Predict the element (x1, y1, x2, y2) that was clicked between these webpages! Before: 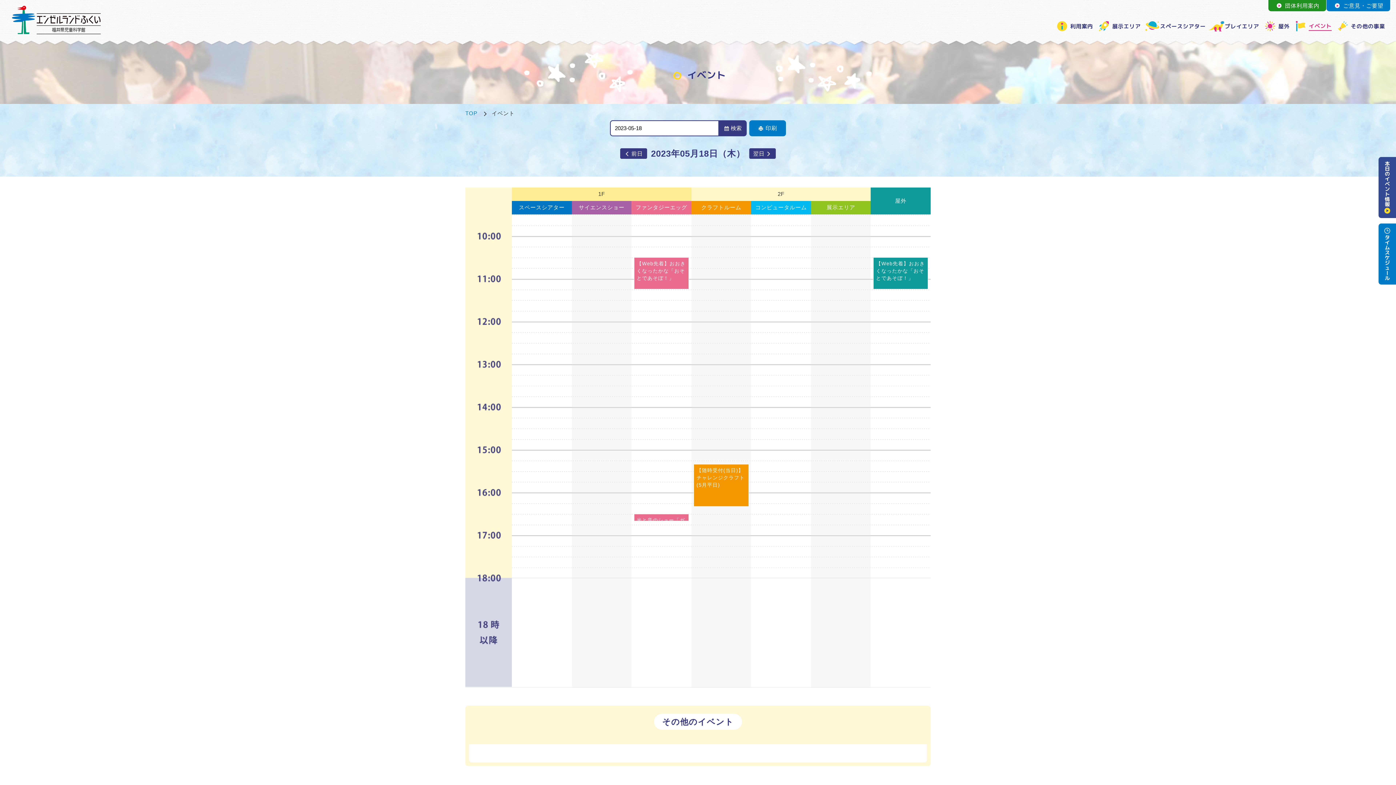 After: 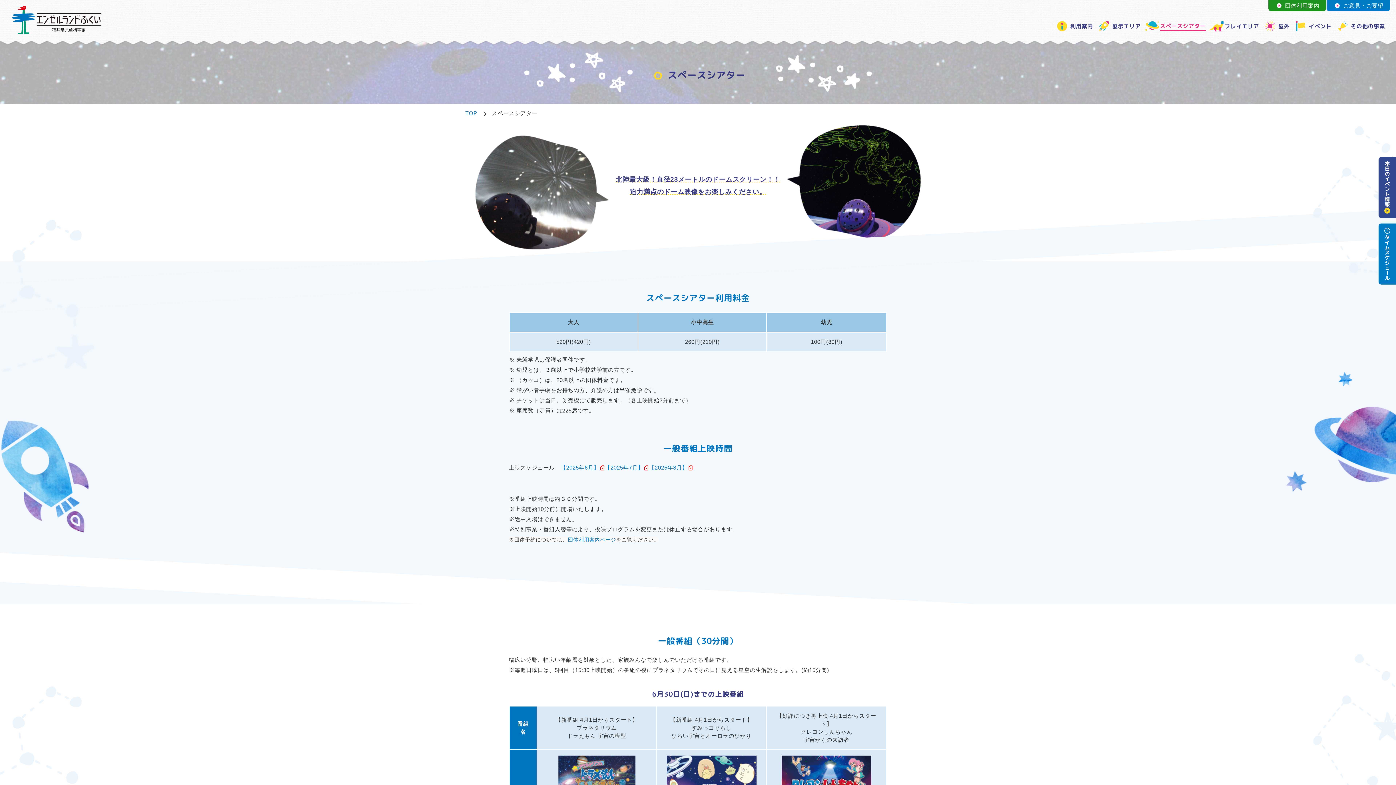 Action: bbox: (1143, 20, 1206, 32) label: スペースシアター